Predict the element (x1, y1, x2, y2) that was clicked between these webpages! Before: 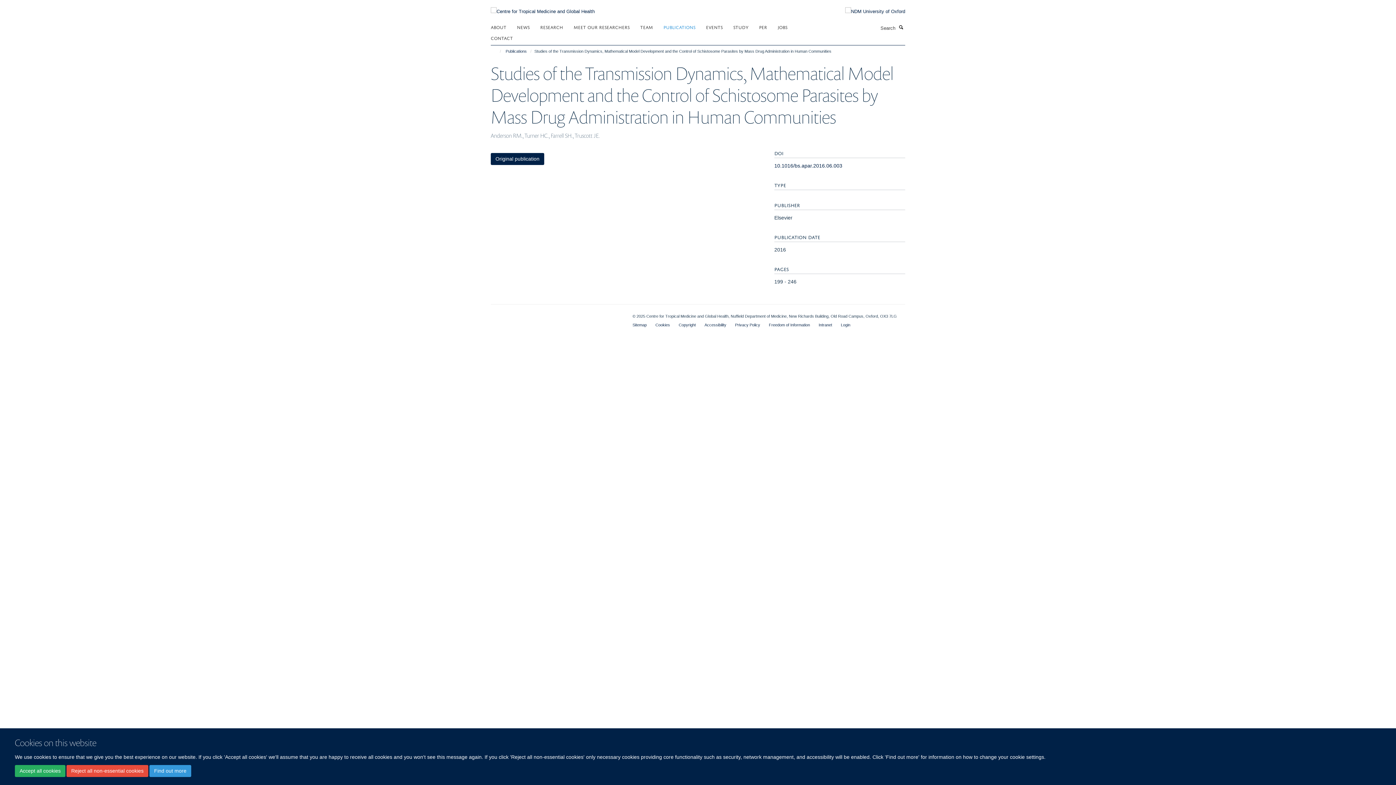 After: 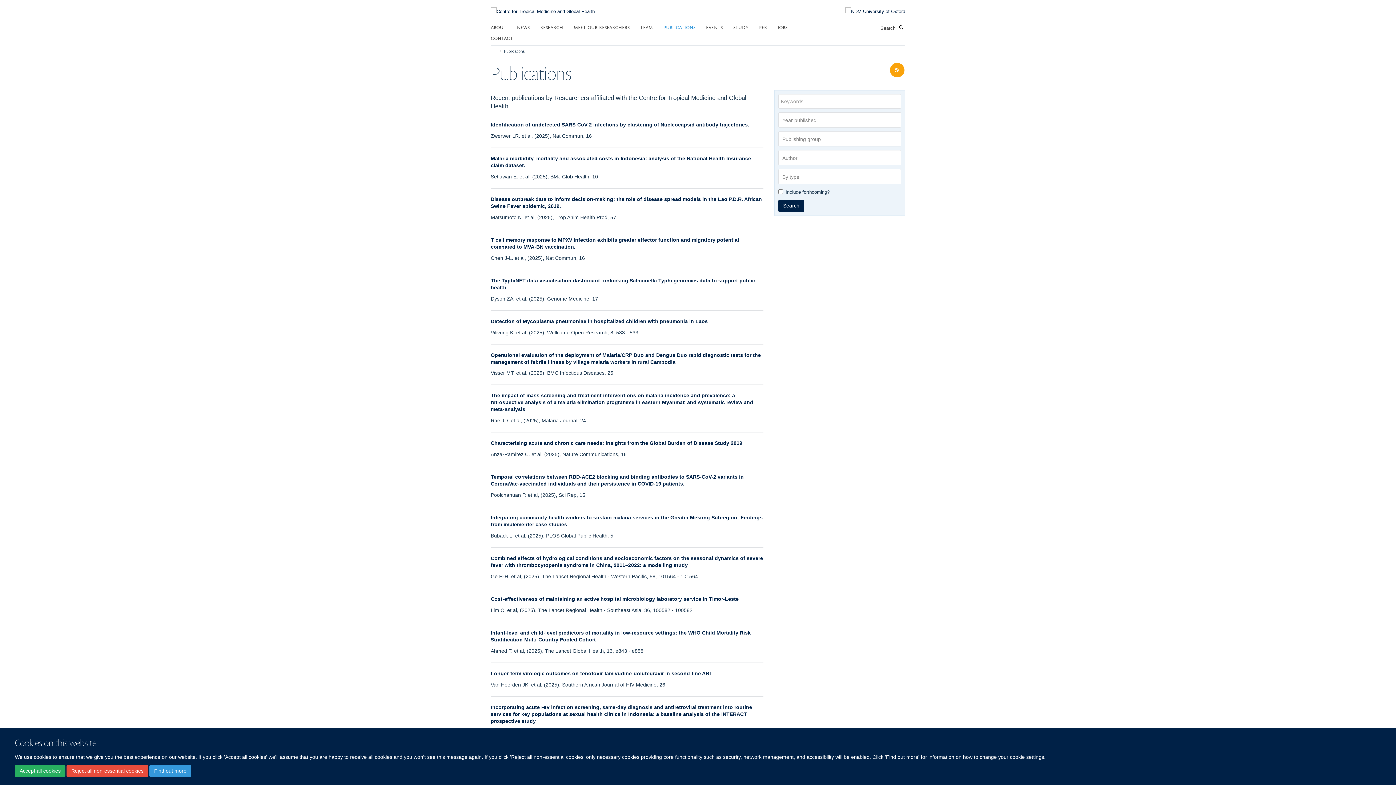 Action: label: Publications bbox: (504, 47, 528, 55)